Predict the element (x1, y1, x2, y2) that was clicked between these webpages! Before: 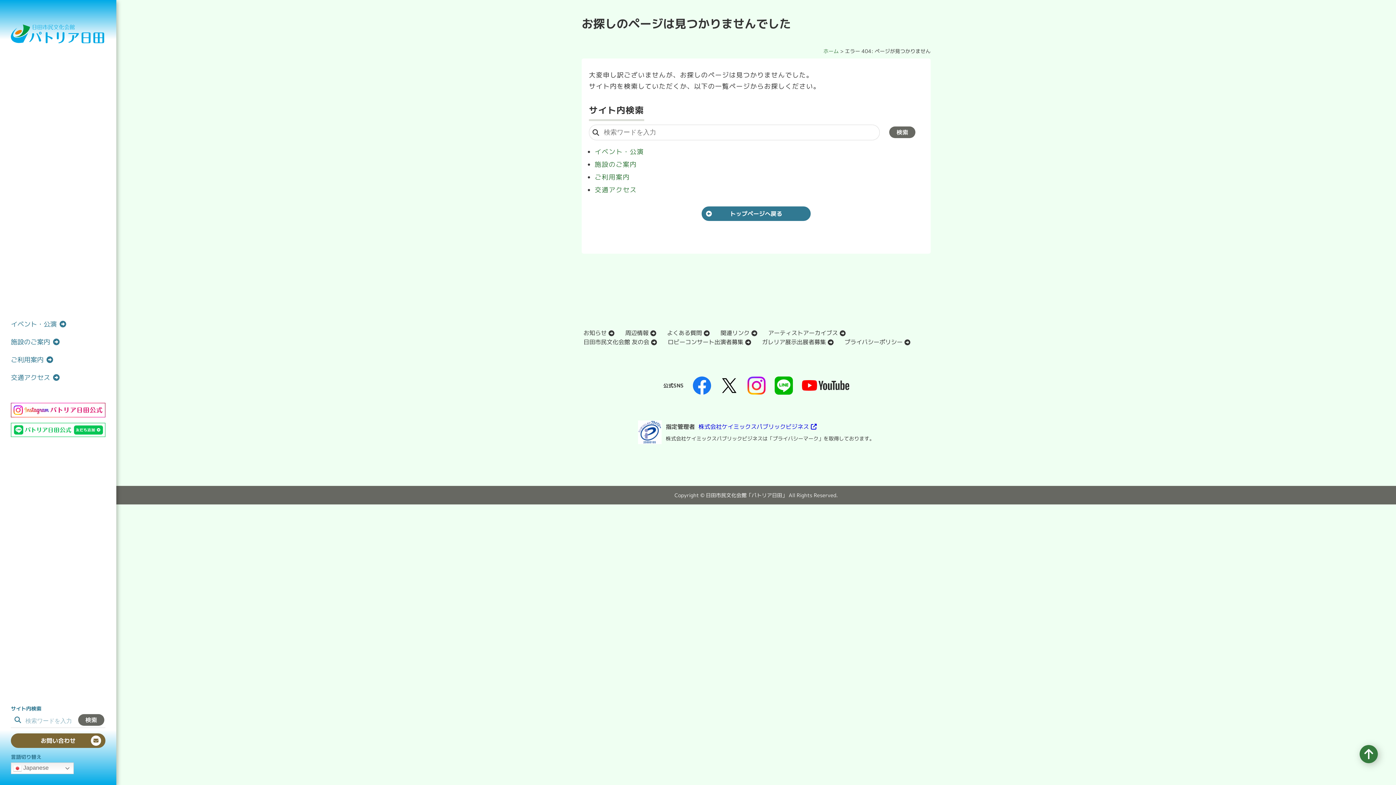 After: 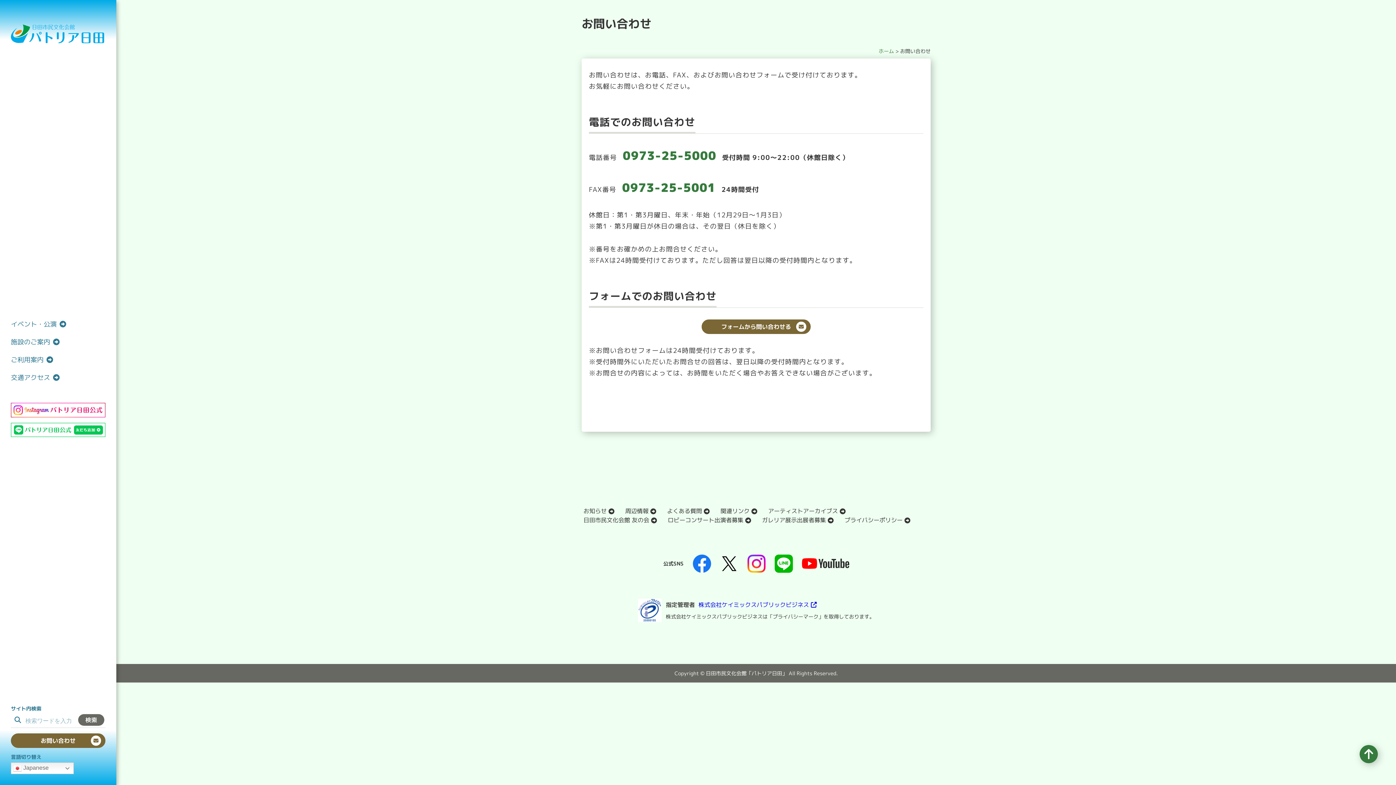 Action: bbox: (10, 733, 105, 748) label: お問い合わせ